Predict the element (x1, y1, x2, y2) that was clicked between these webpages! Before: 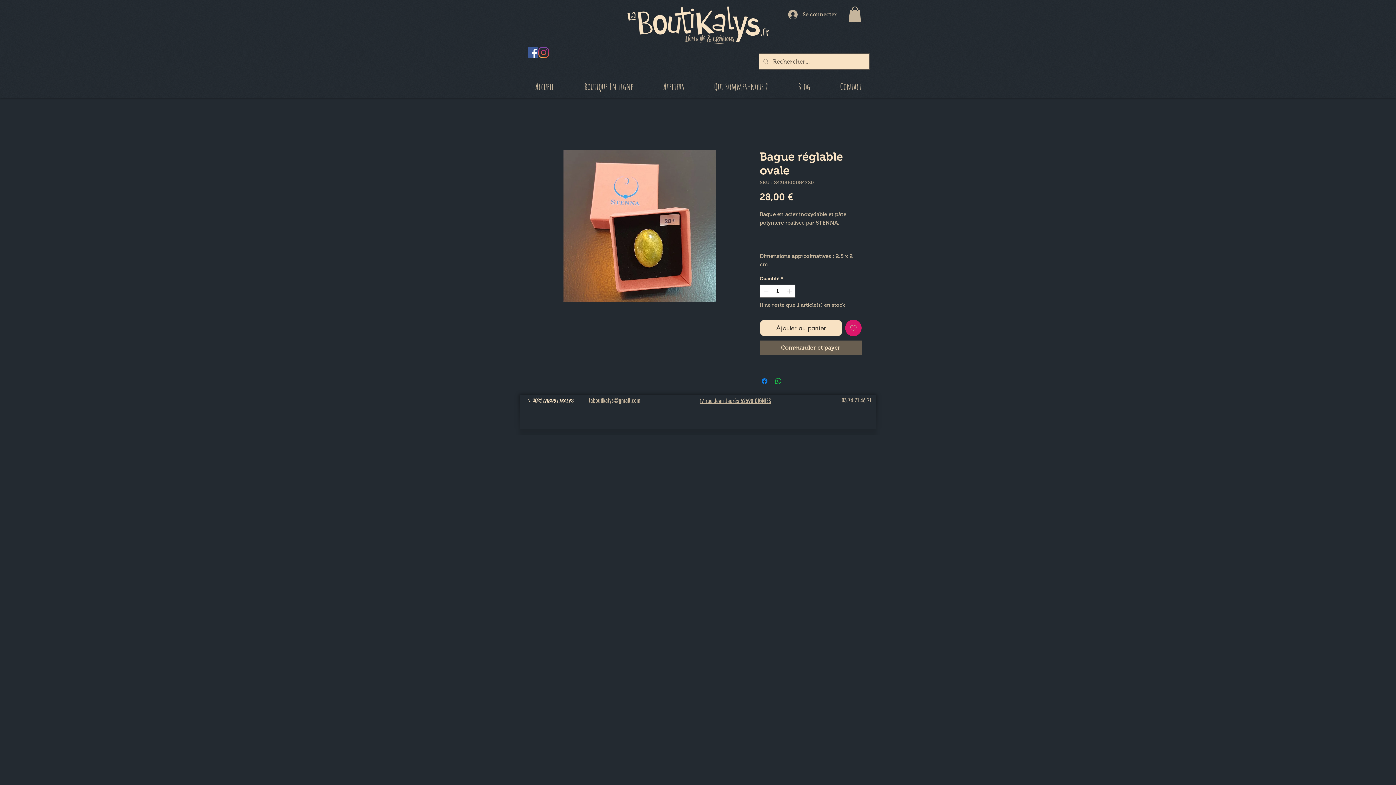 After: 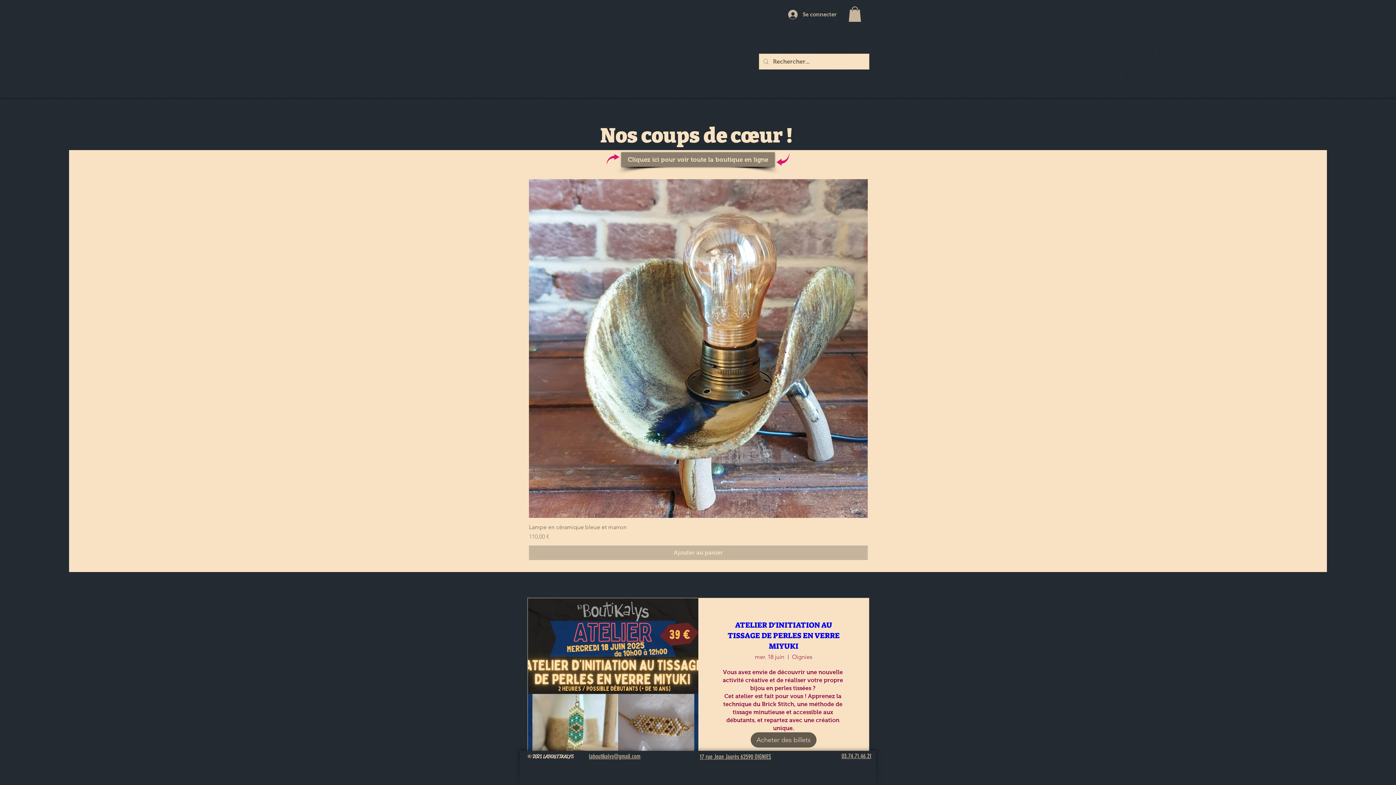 Action: bbox: (627, 6, 769, 44)